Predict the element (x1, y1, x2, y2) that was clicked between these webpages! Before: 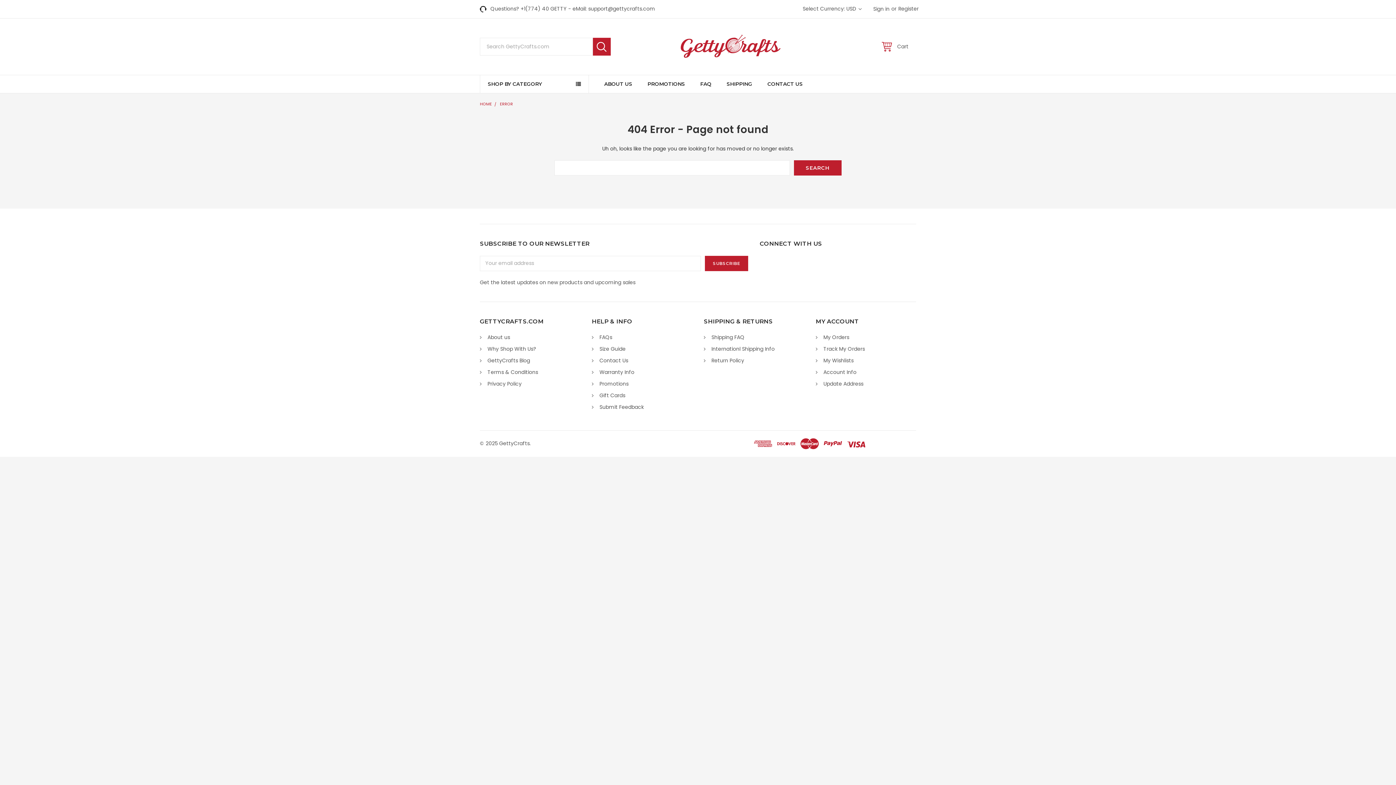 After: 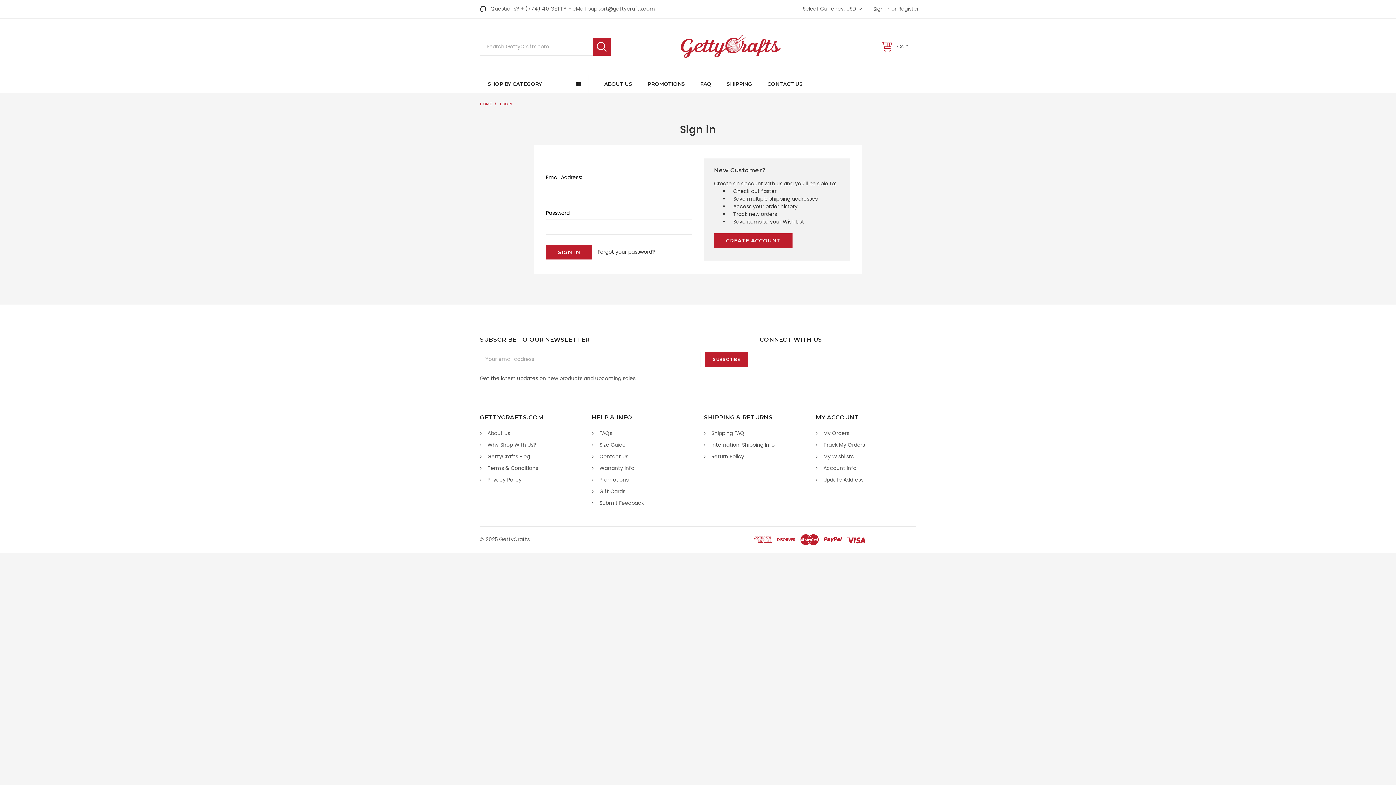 Action: bbox: (823, 380, 863, 387) label: Update Address